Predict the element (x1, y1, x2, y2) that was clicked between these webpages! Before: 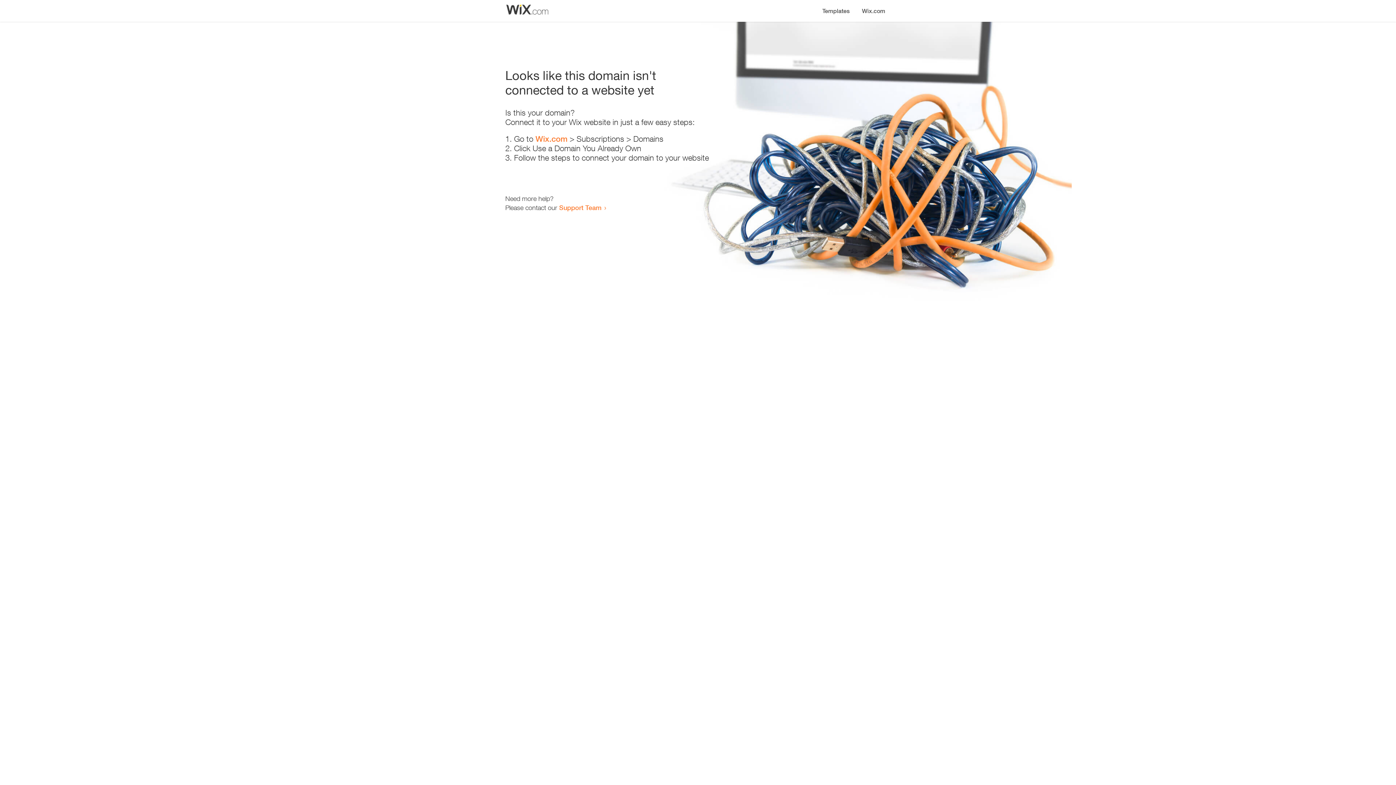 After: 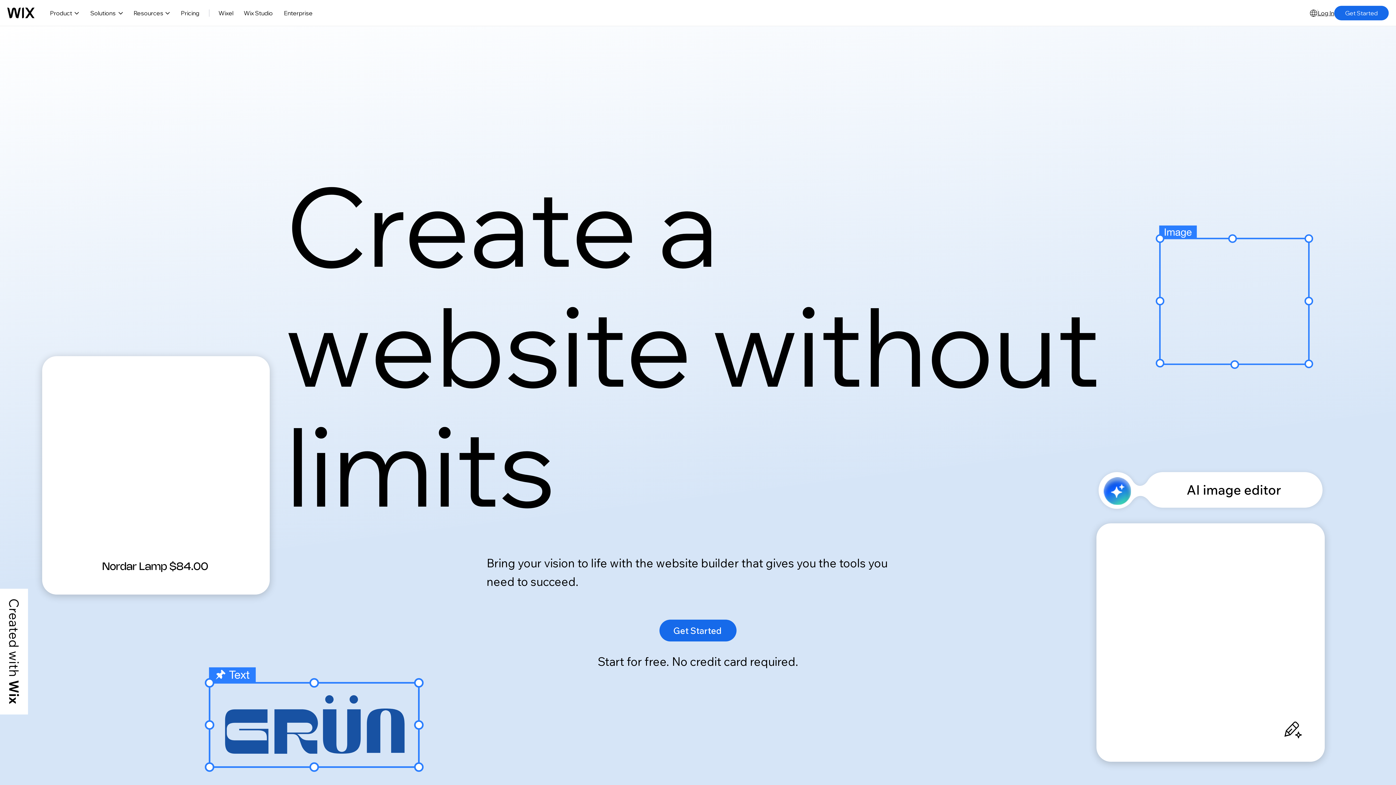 Action: label: Wix.com bbox: (856, 0, 890, 14)